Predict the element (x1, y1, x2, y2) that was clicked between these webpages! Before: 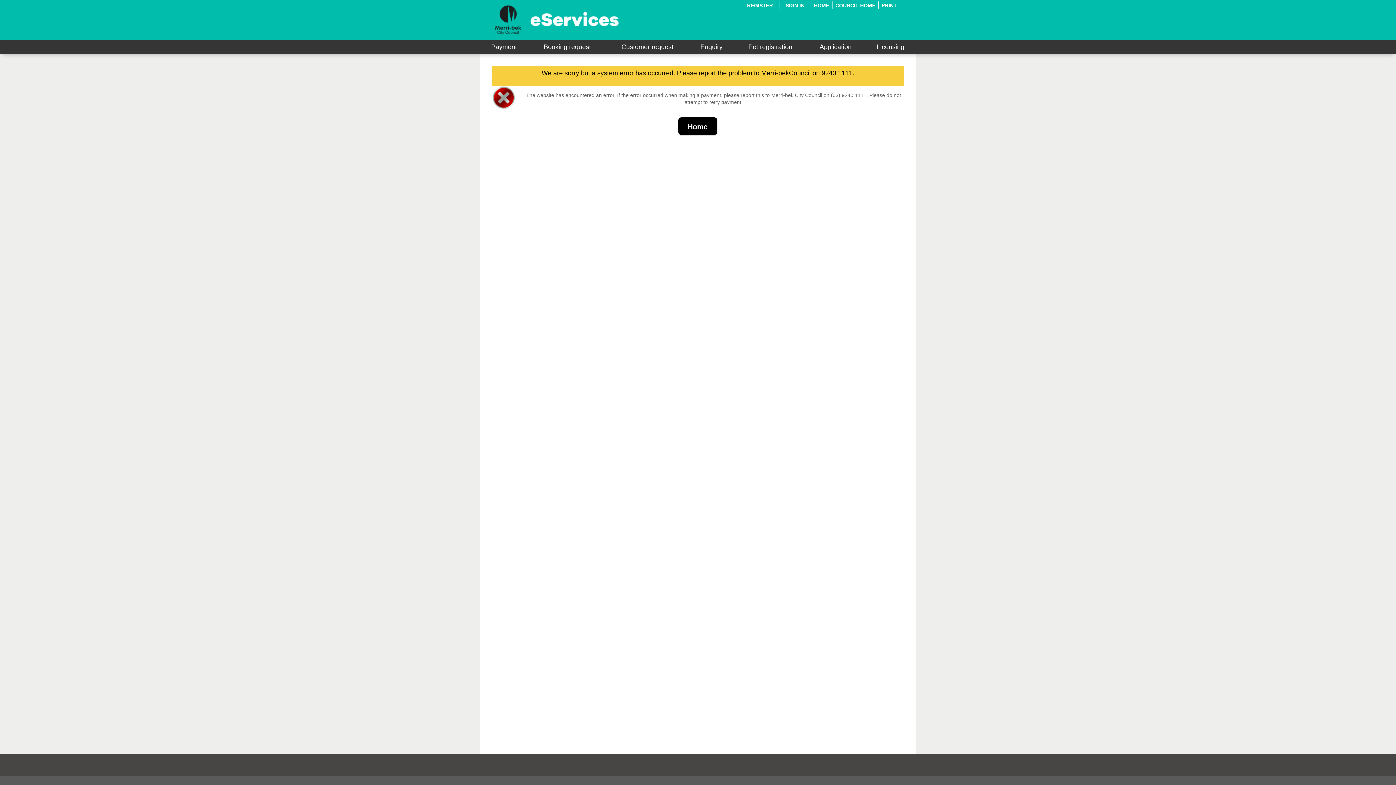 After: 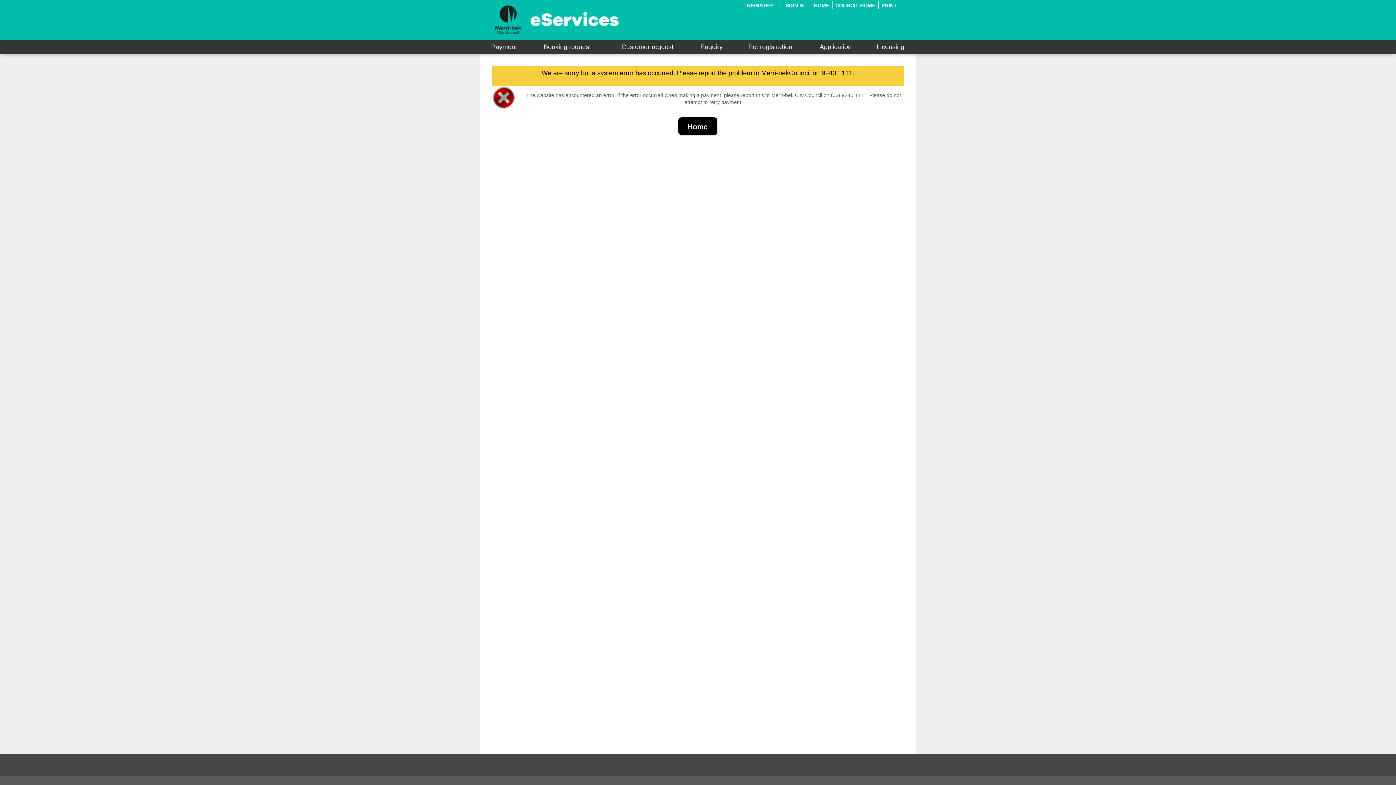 Action: bbox: (615, 38, 679, 54) label: Customer request